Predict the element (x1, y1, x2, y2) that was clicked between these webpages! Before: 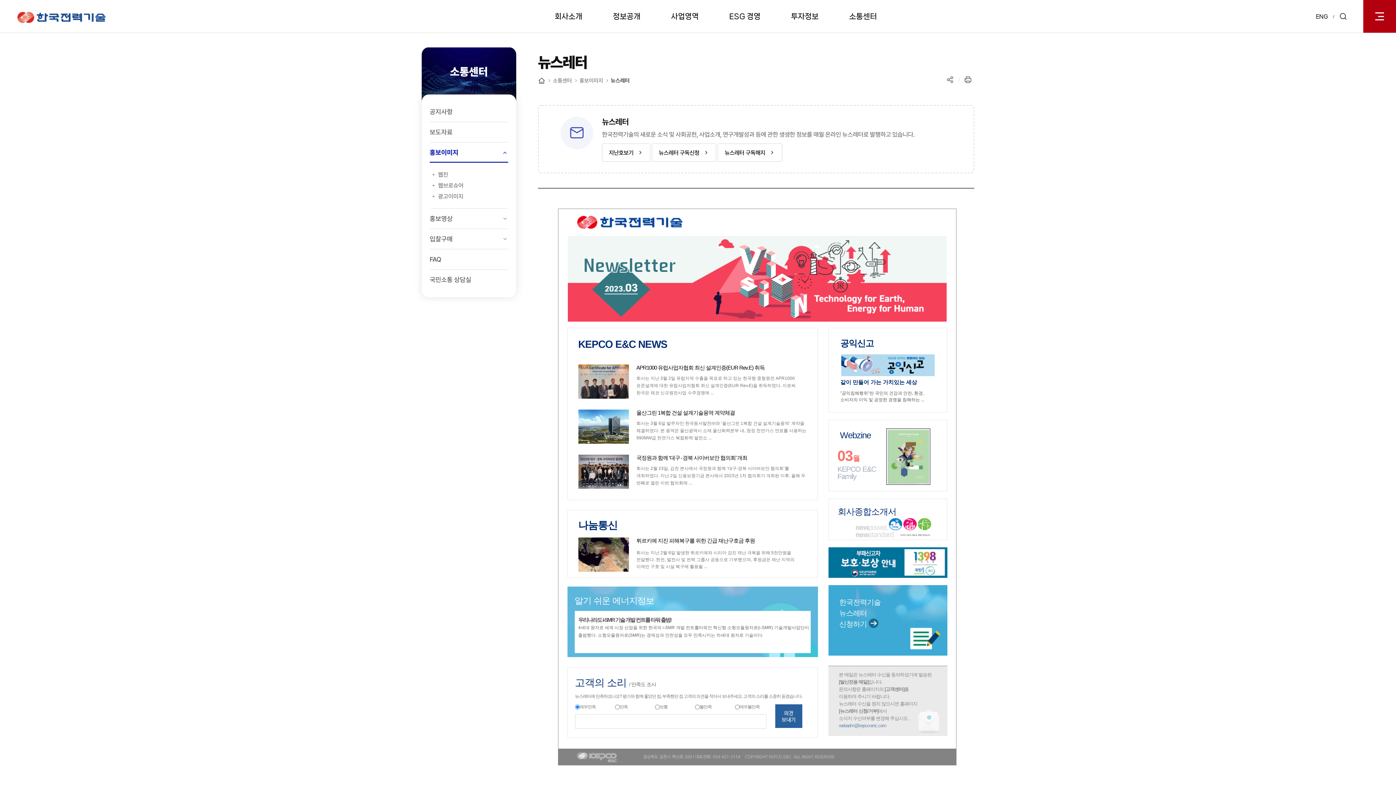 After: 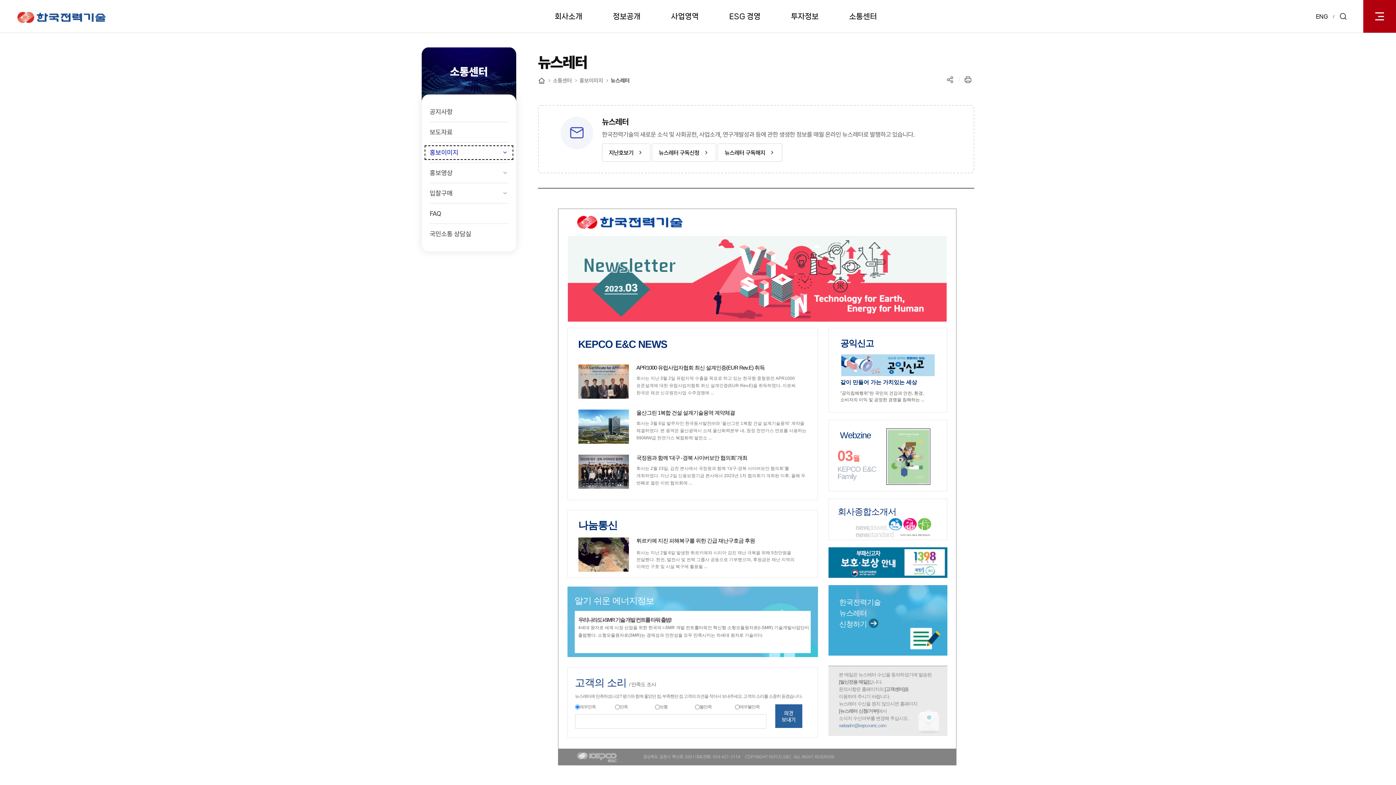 Action: label: 홍보이미지 bbox: (421, 142, 516, 162)